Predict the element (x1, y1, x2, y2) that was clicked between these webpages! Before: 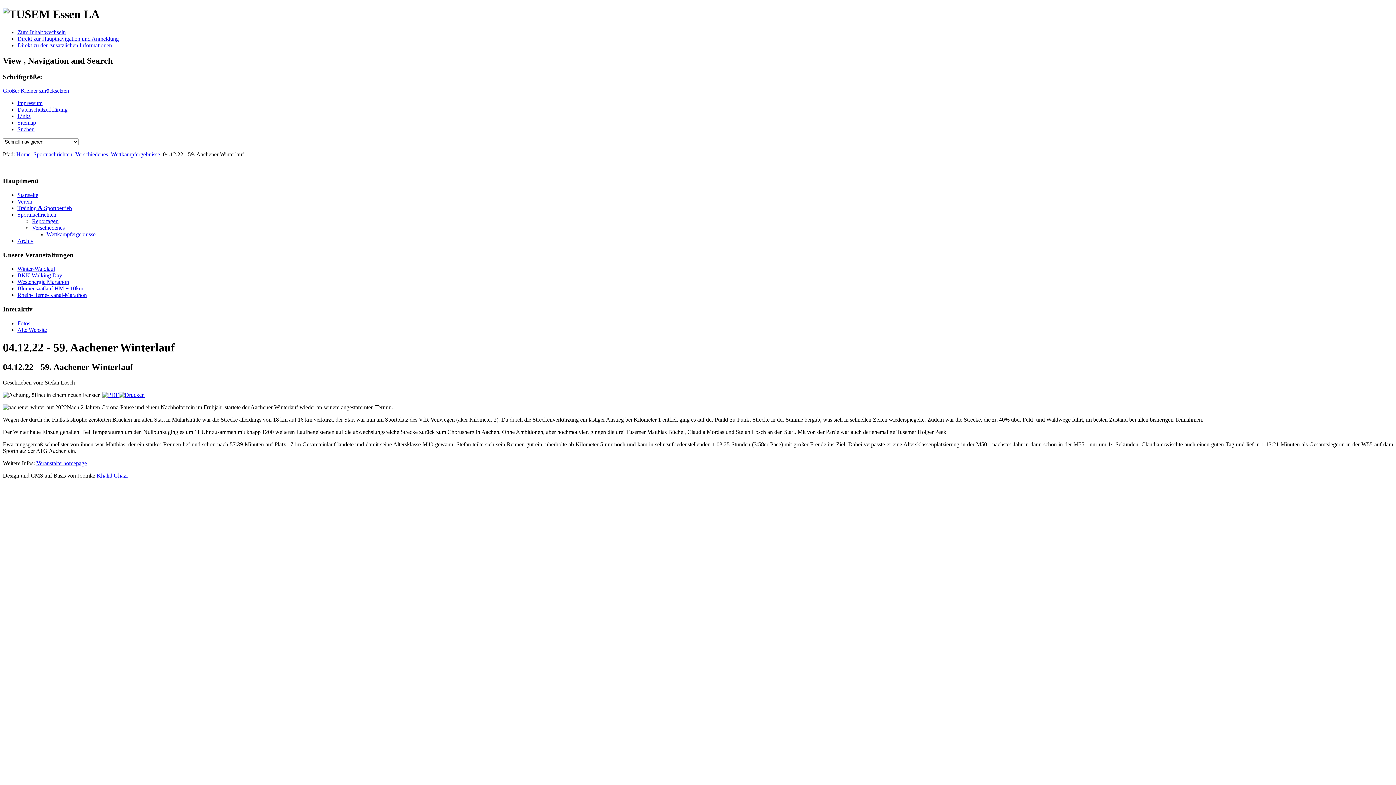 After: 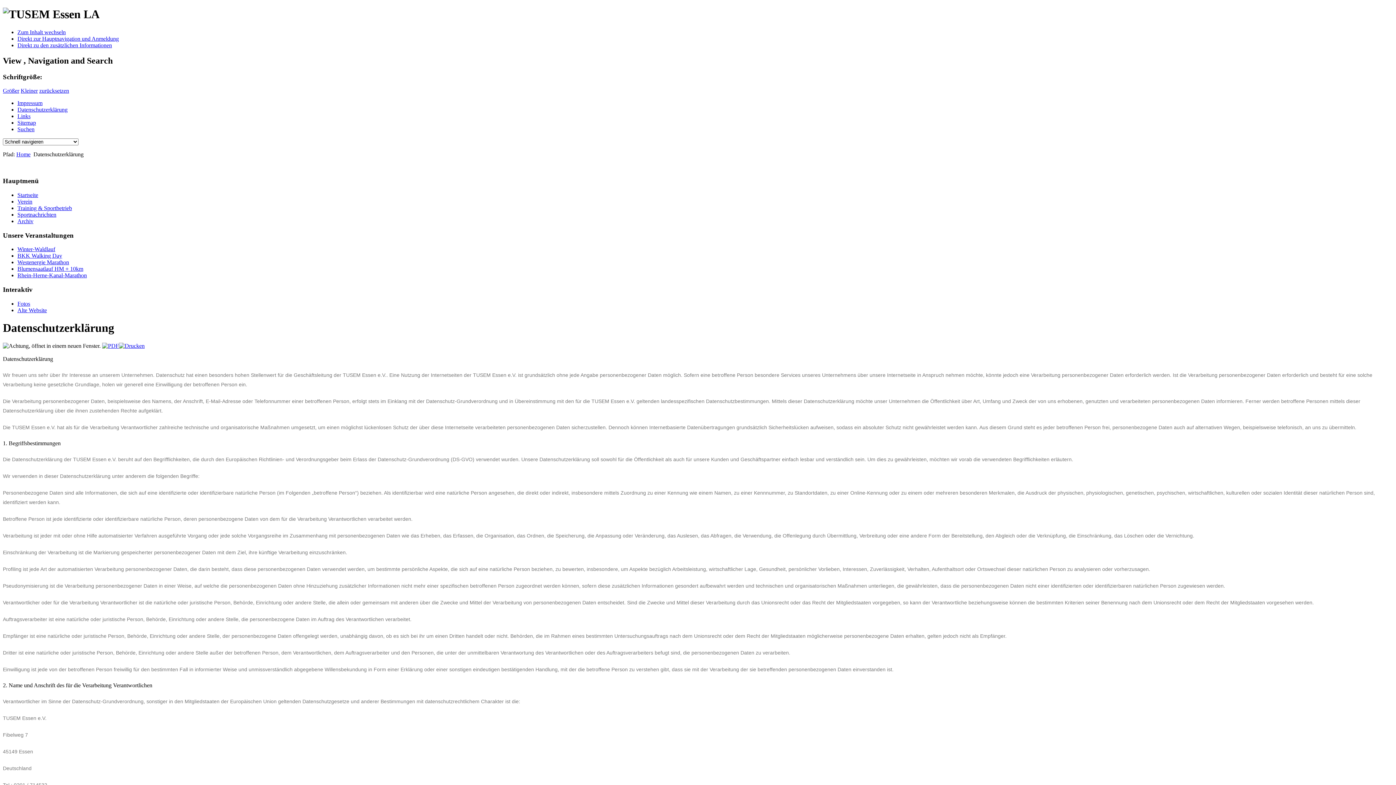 Action: label: Datenschutzerklärung bbox: (17, 106, 67, 112)